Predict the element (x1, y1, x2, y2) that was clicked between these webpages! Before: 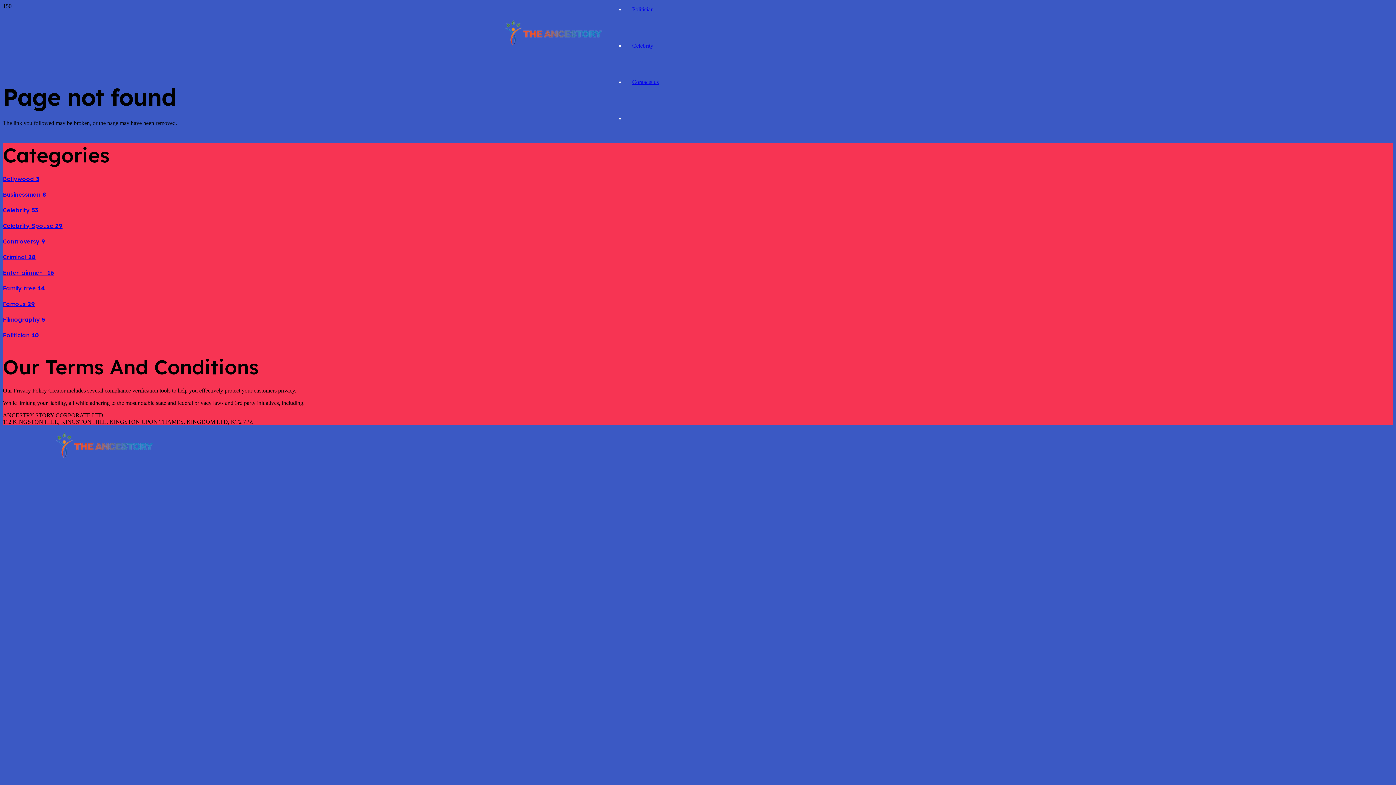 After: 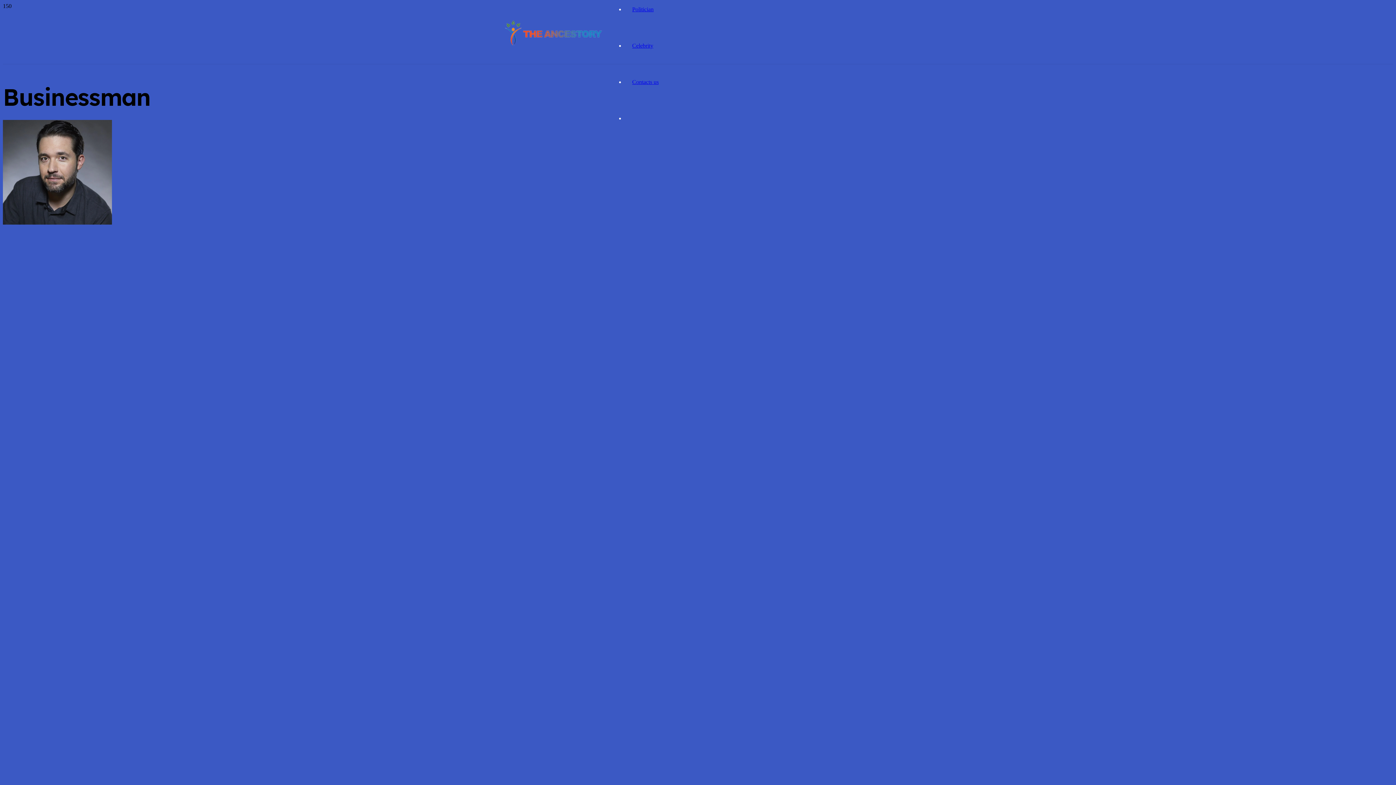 Action: label: Businessman 8 bbox: (2, 190, 46, 198)